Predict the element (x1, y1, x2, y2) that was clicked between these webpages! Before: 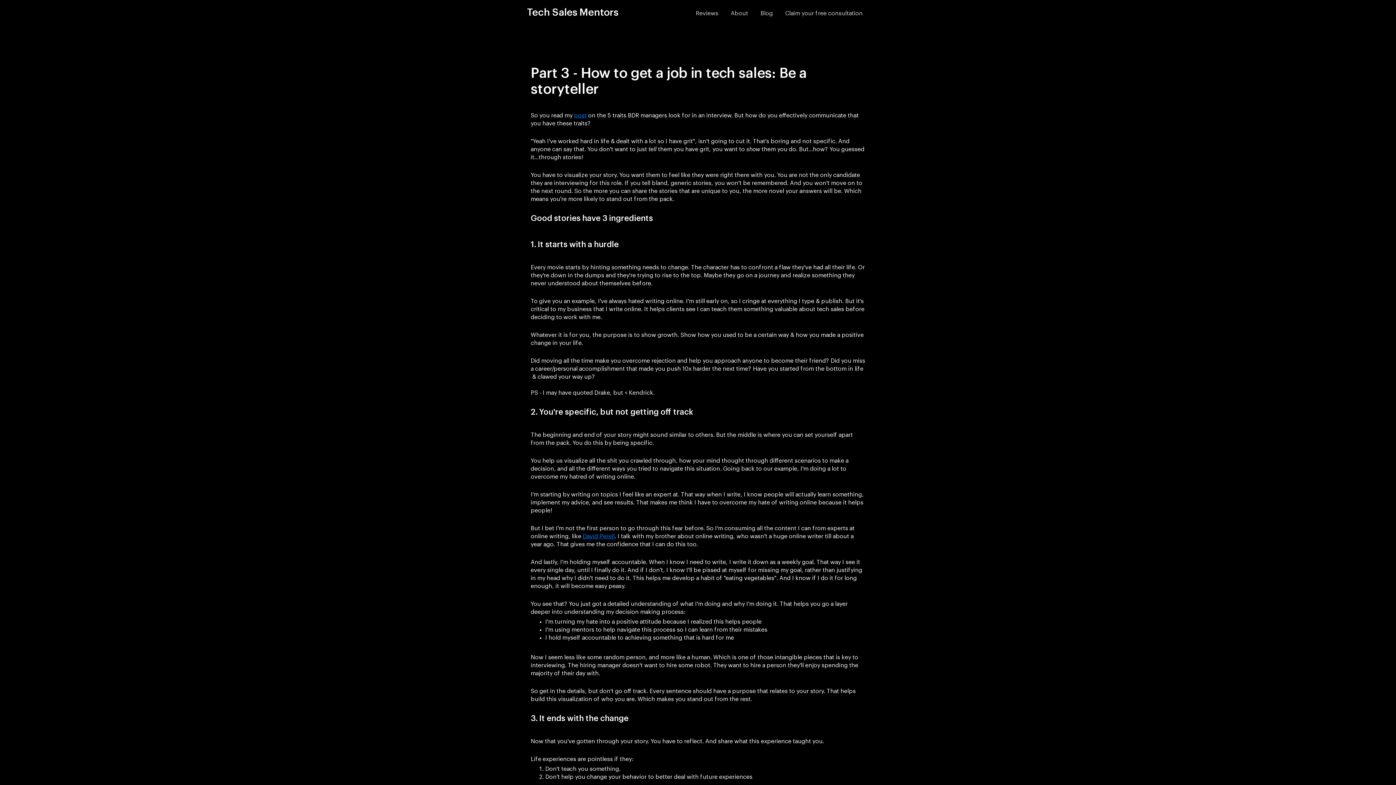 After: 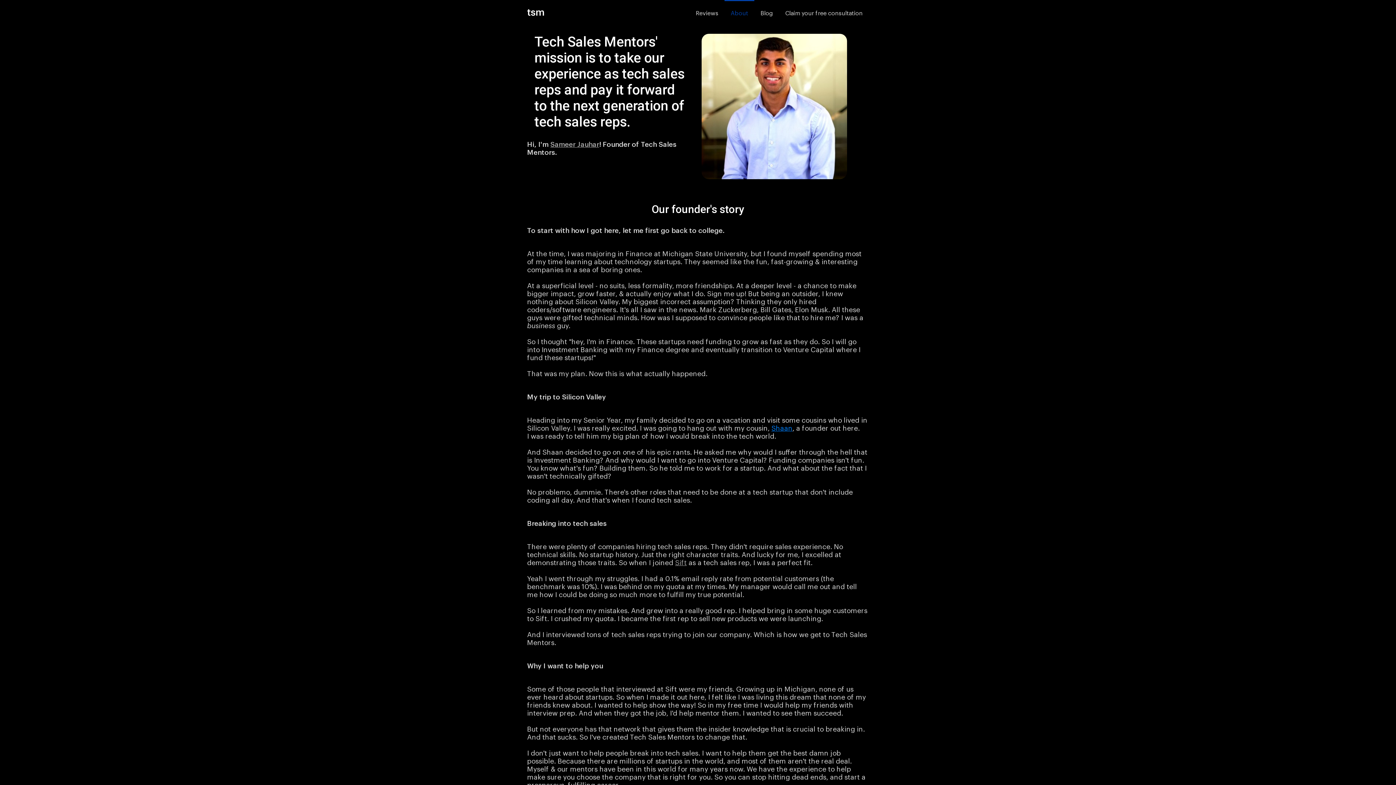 Action: label: About bbox: (724, 0, 754, 26)